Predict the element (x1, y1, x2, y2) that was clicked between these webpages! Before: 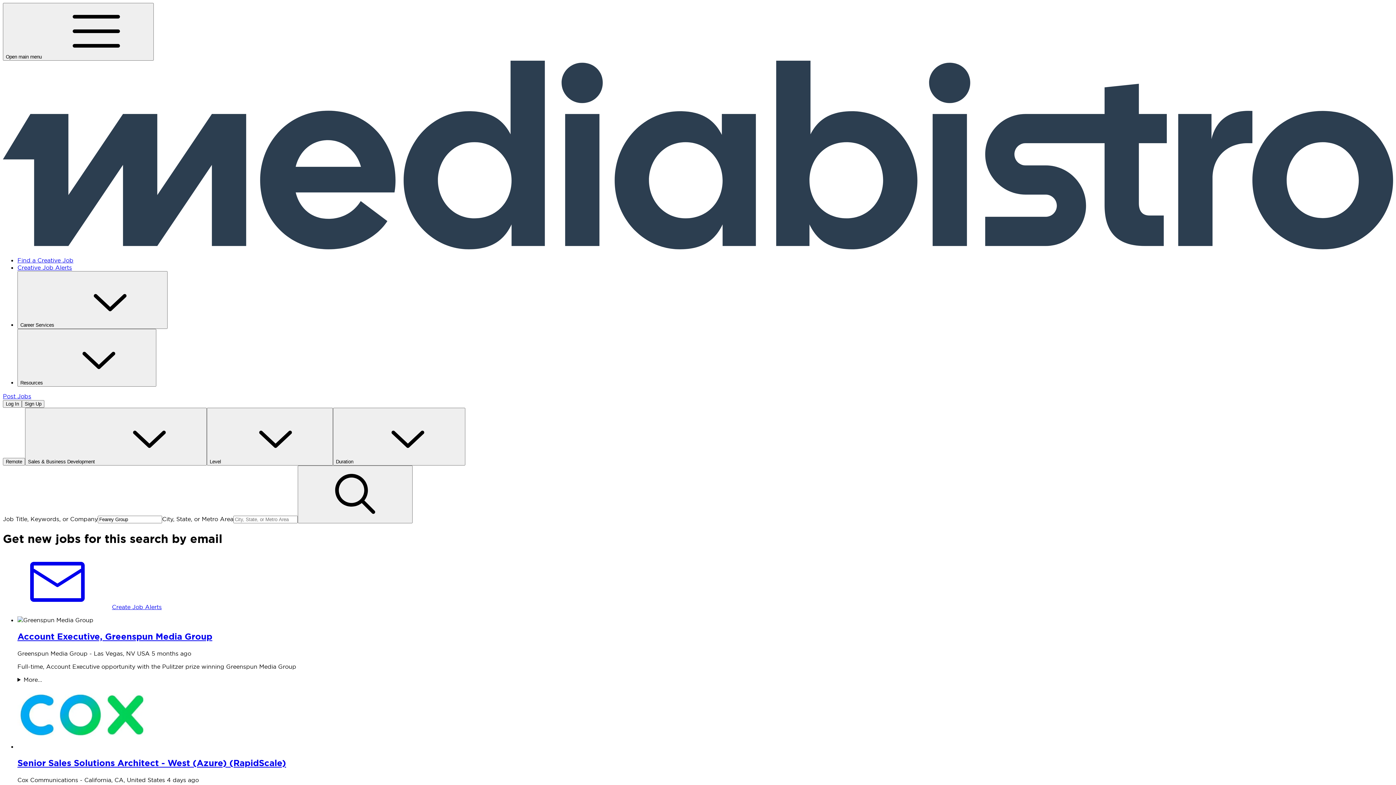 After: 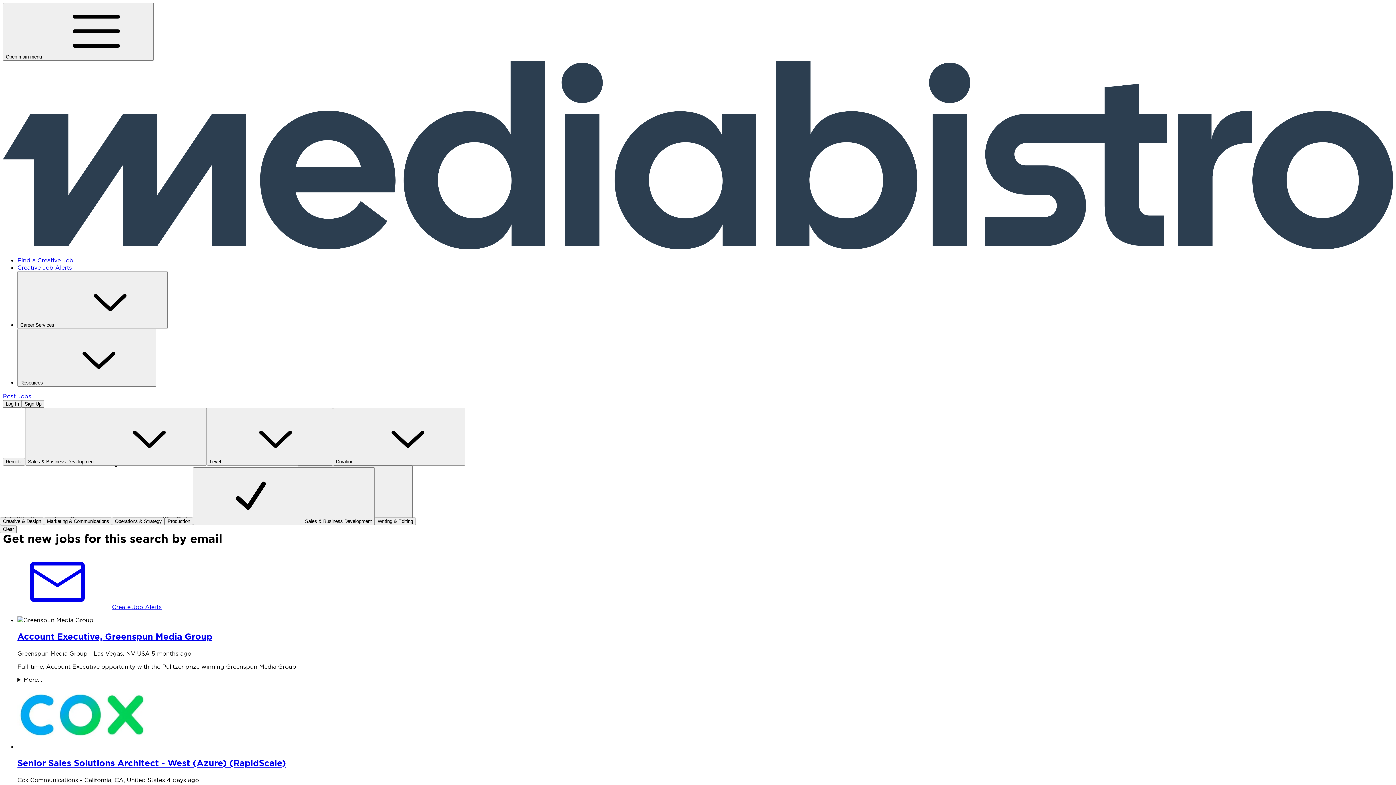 Action: bbox: (25, 408, 206, 465) label: Sales & Business Development